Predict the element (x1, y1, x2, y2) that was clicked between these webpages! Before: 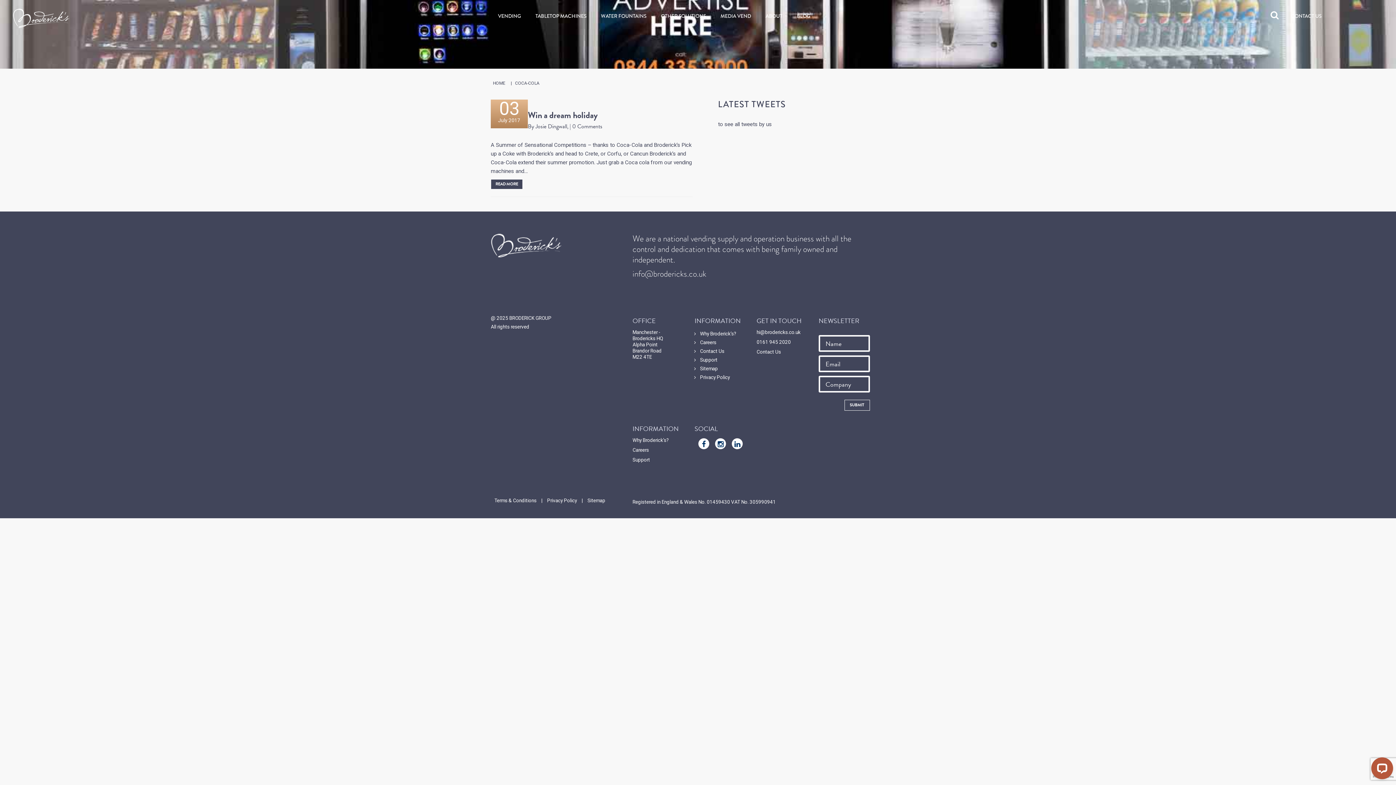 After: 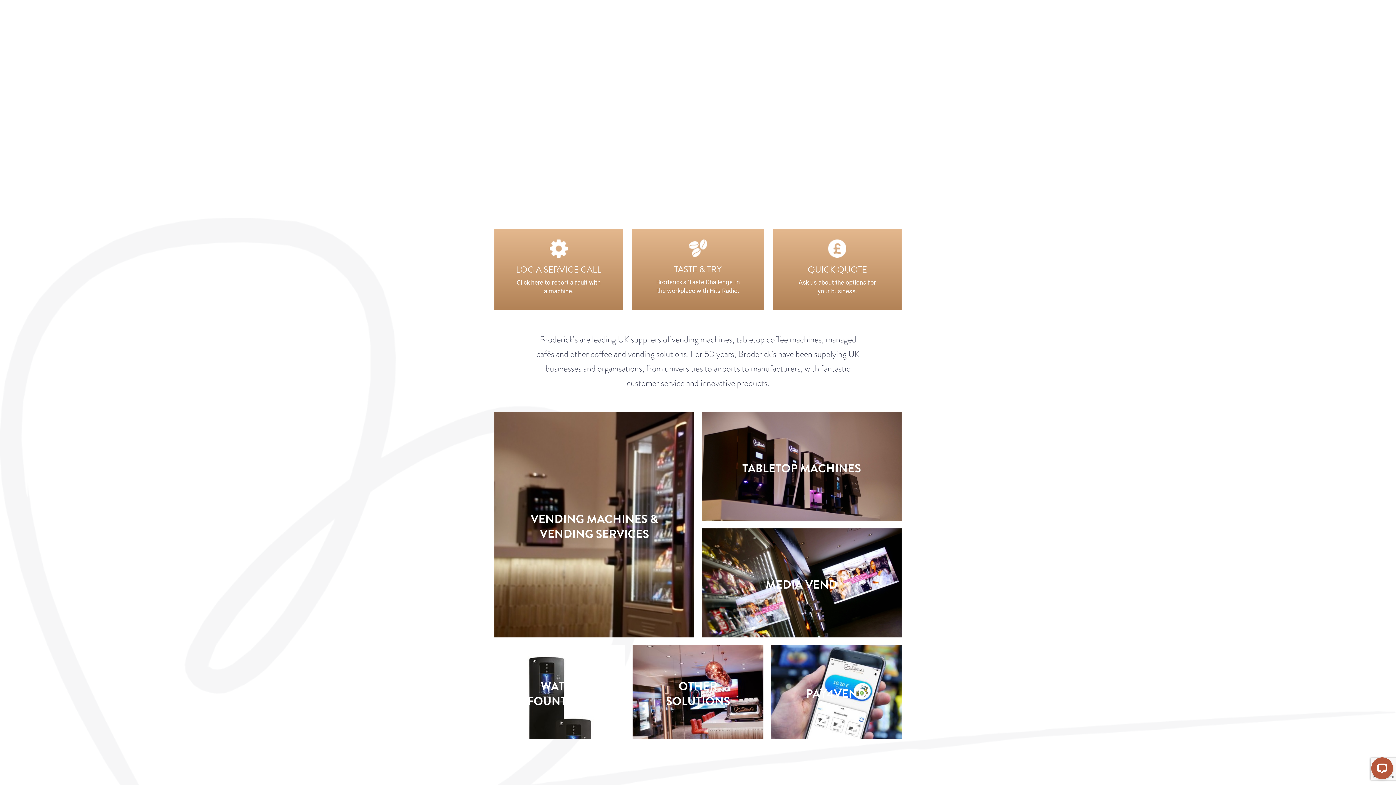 Action: label: HOME bbox: (493, 80, 505, 85)